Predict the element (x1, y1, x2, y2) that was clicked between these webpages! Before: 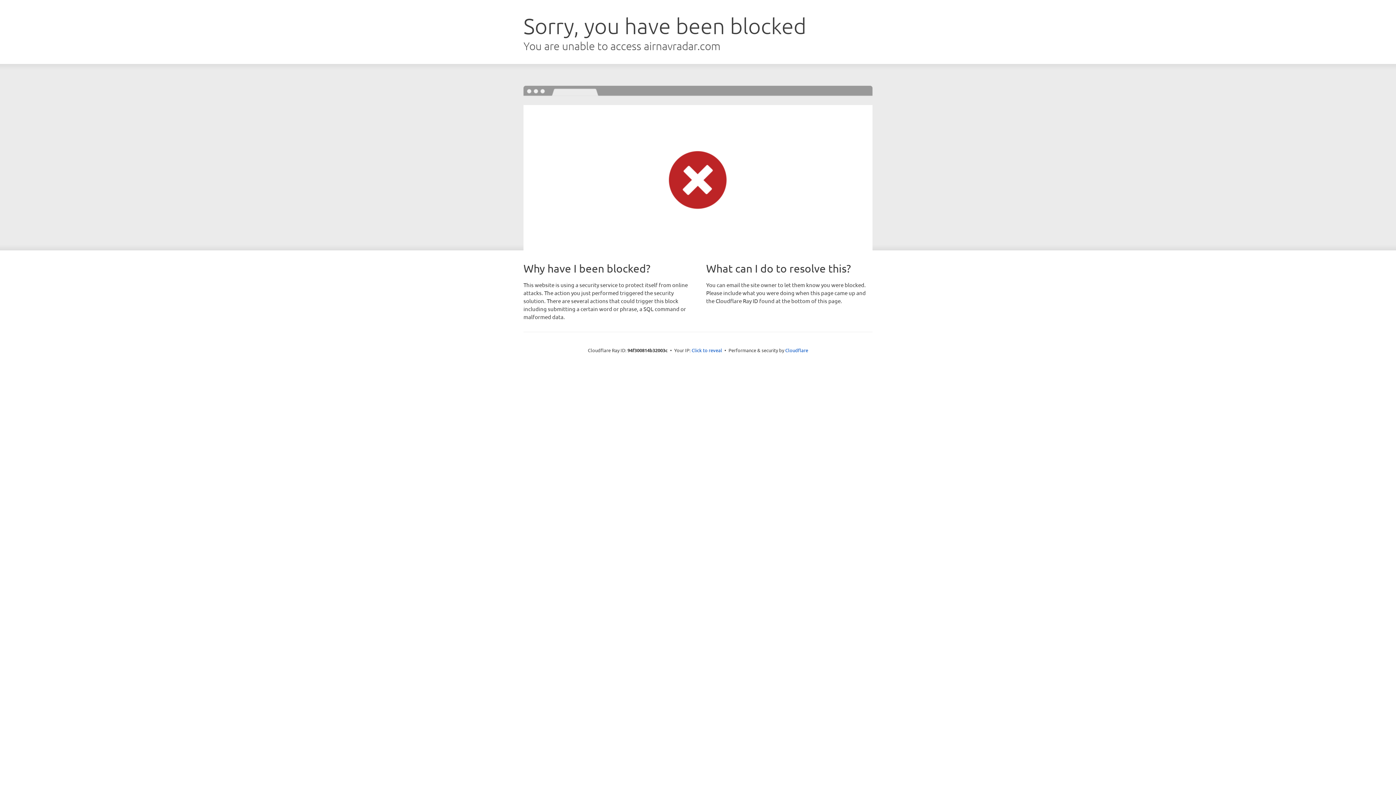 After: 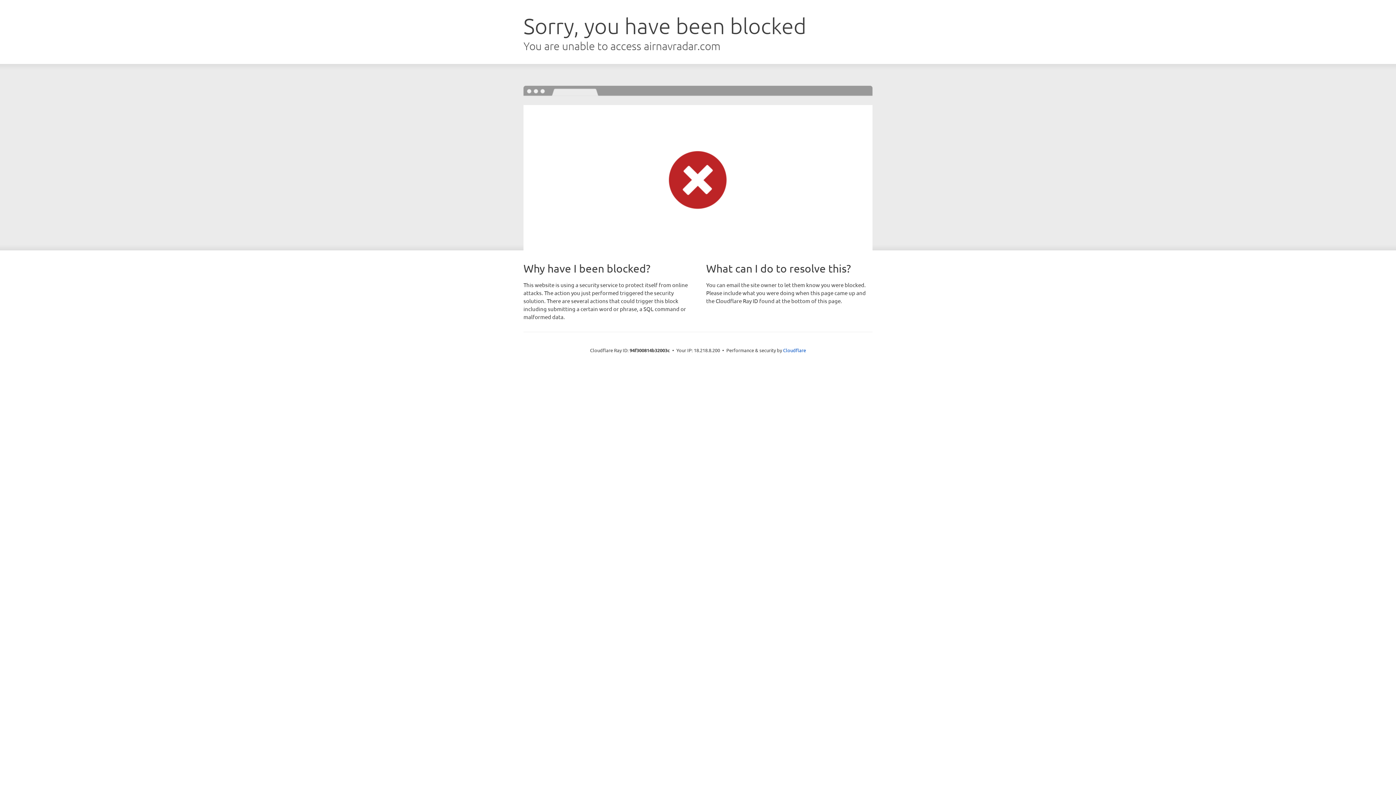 Action: bbox: (691, 346, 722, 353) label: Click to reveal